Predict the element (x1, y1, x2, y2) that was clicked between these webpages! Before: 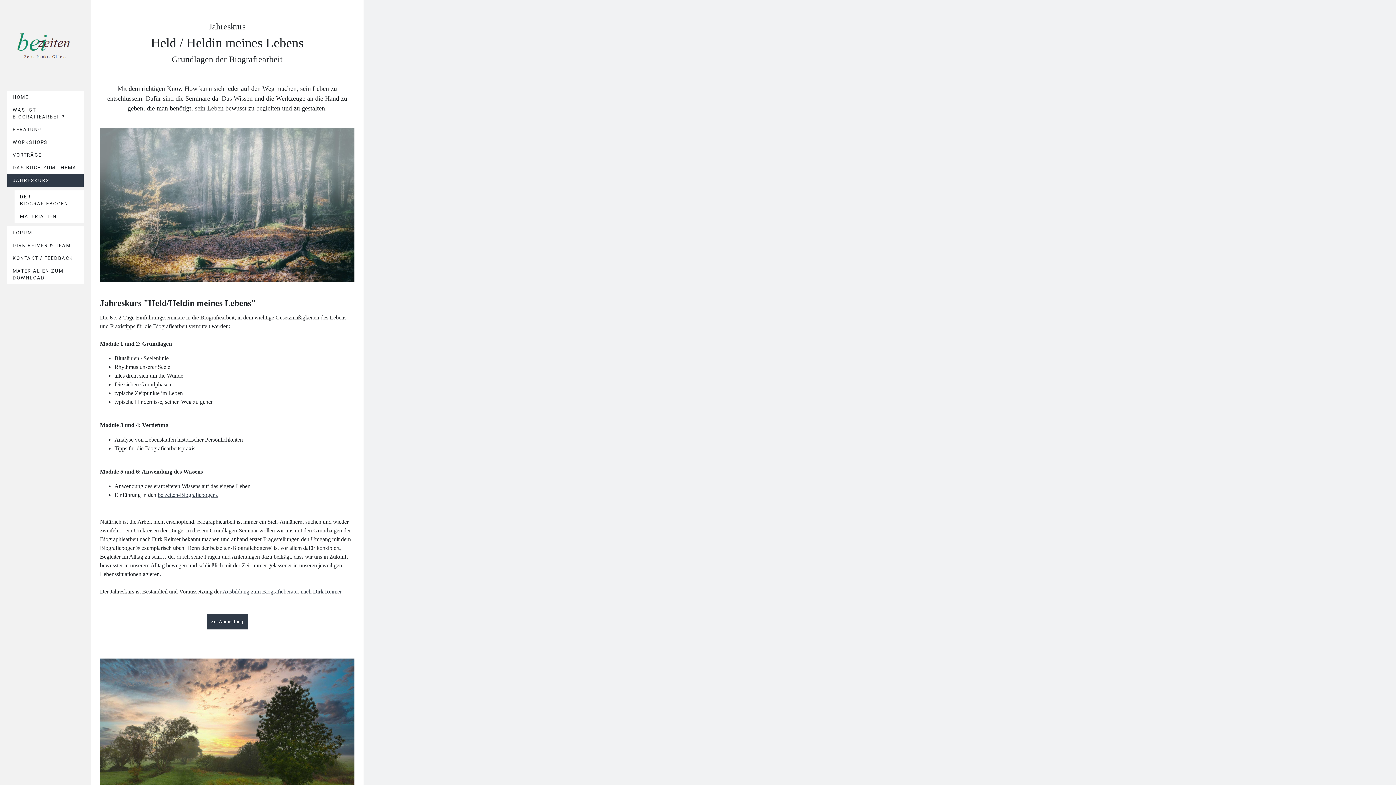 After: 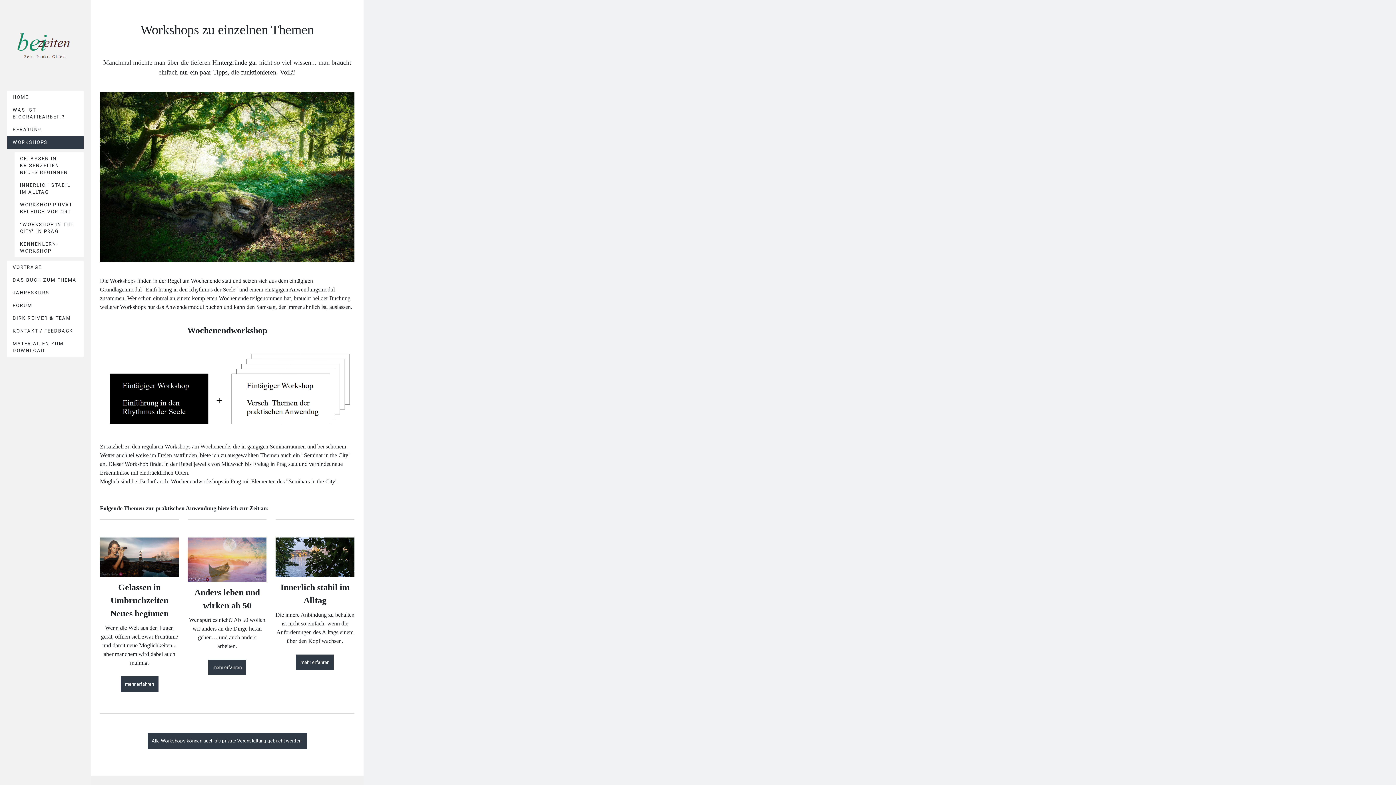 Action: bbox: (7, 135, 83, 148) label: WORKSHOPS